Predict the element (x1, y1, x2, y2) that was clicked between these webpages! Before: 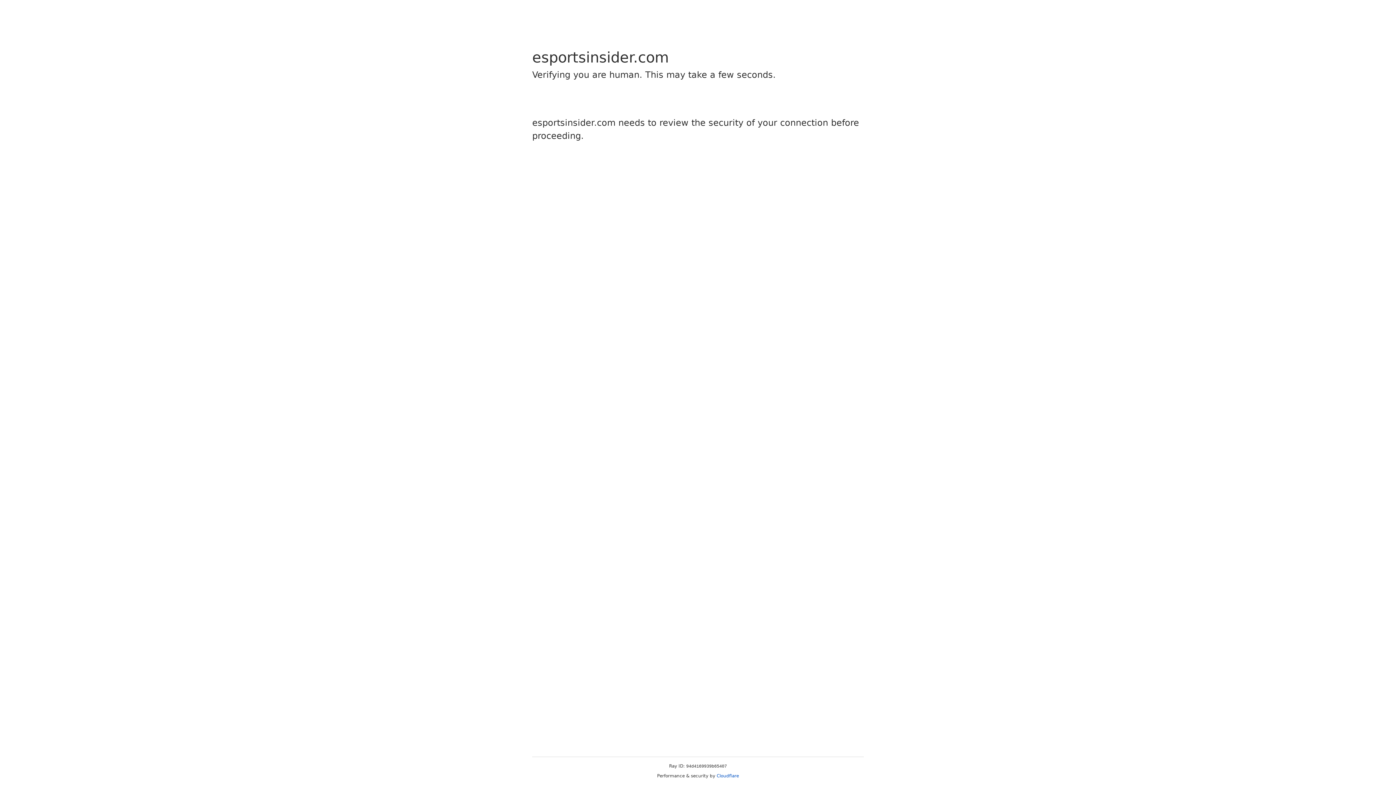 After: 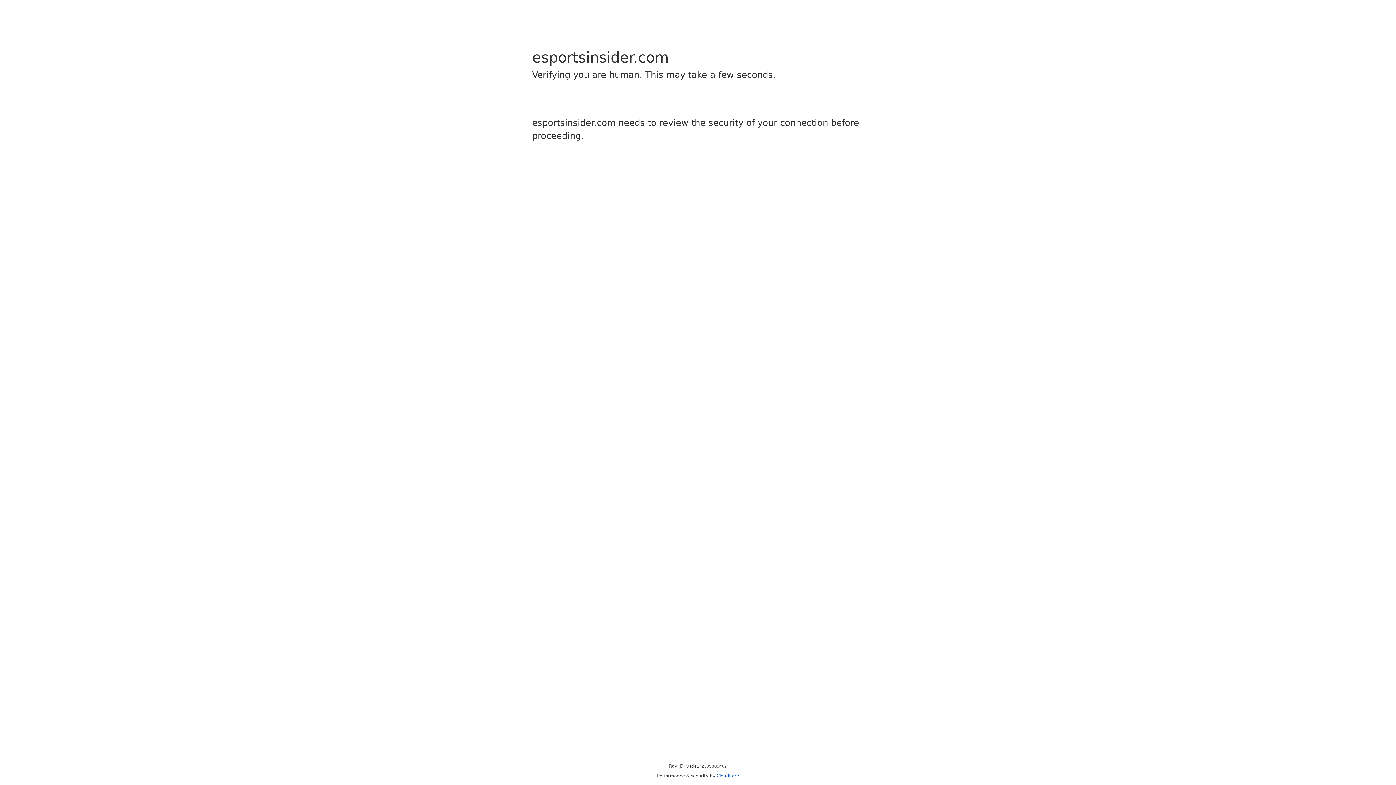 Action: bbox: (716, 773, 739, 778) label: Cloudflare